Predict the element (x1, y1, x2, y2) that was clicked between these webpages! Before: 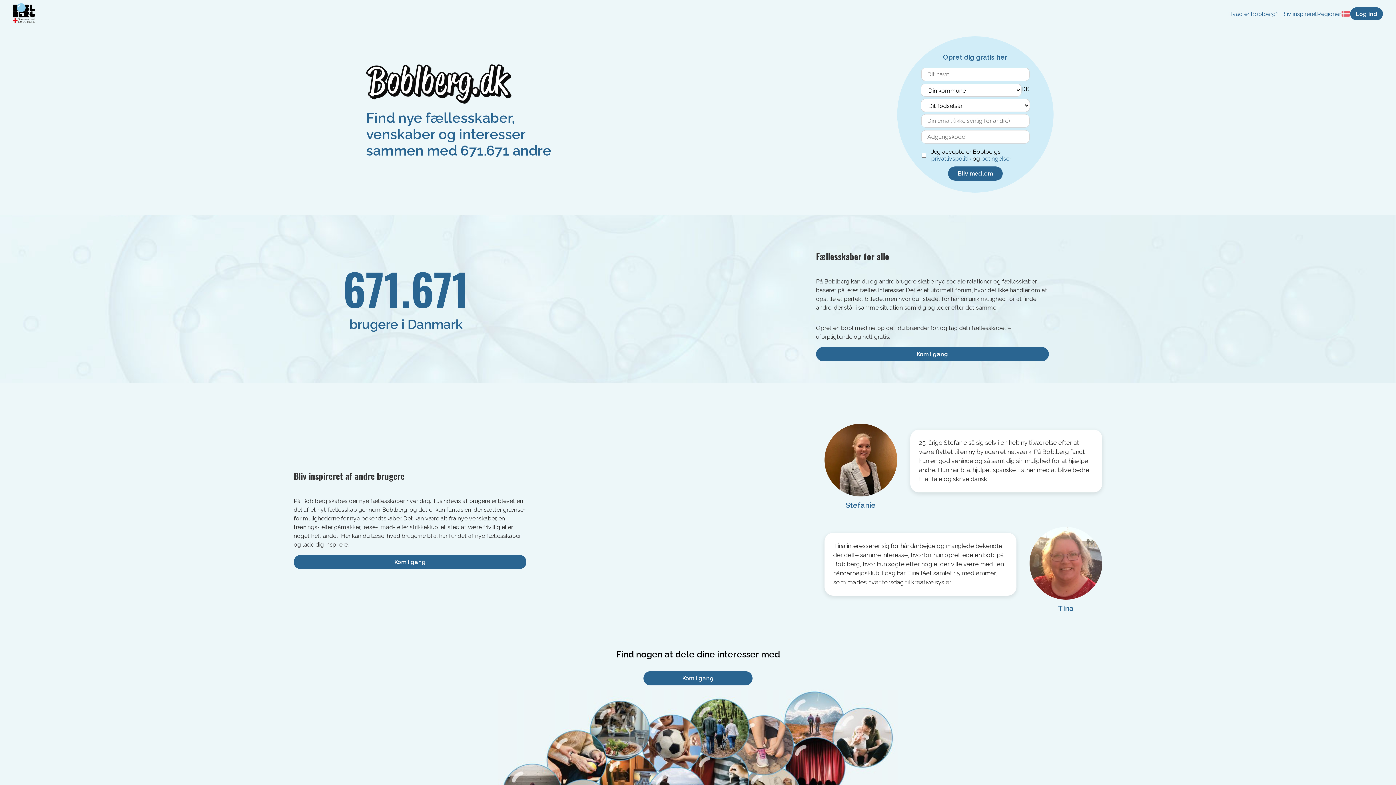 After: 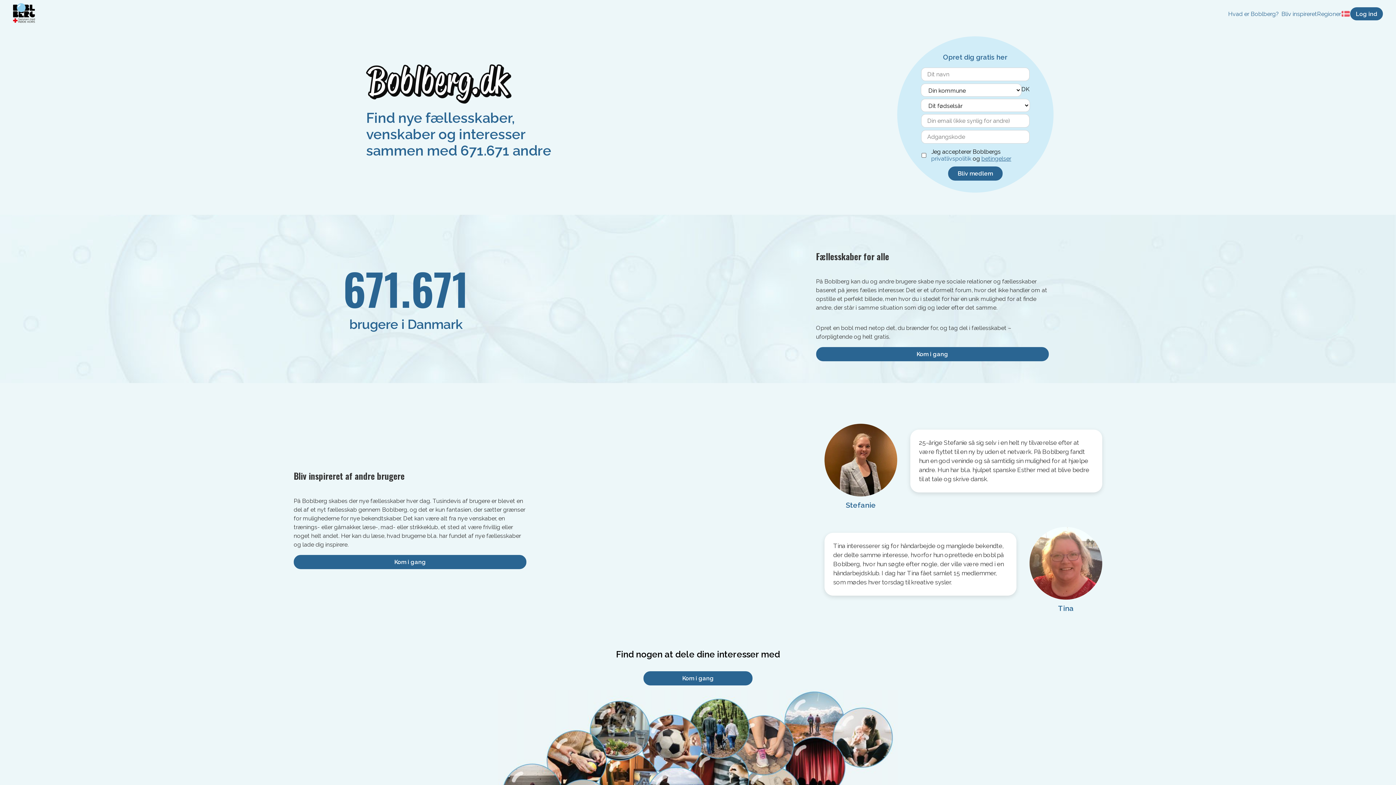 Action: label: betingelser bbox: (981, 155, 1011, 162)